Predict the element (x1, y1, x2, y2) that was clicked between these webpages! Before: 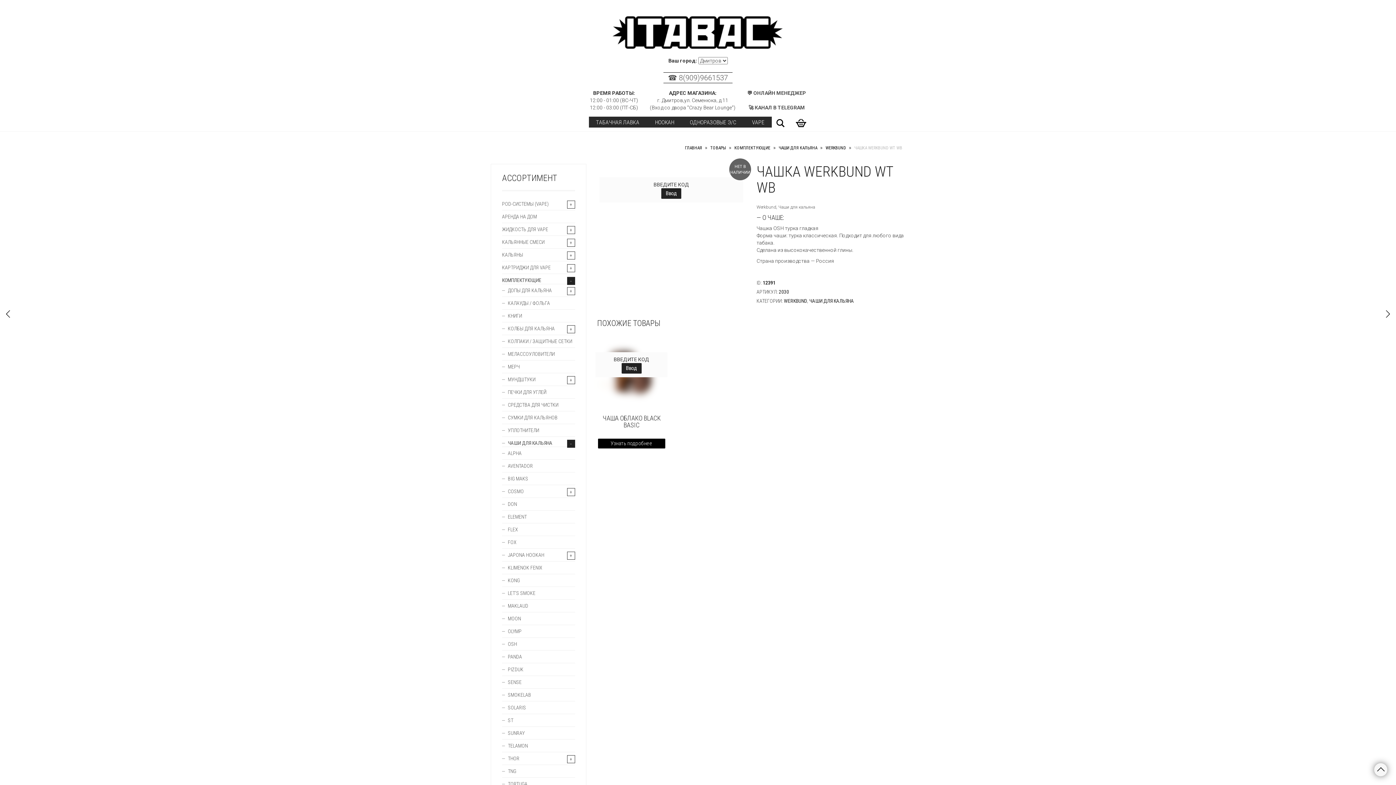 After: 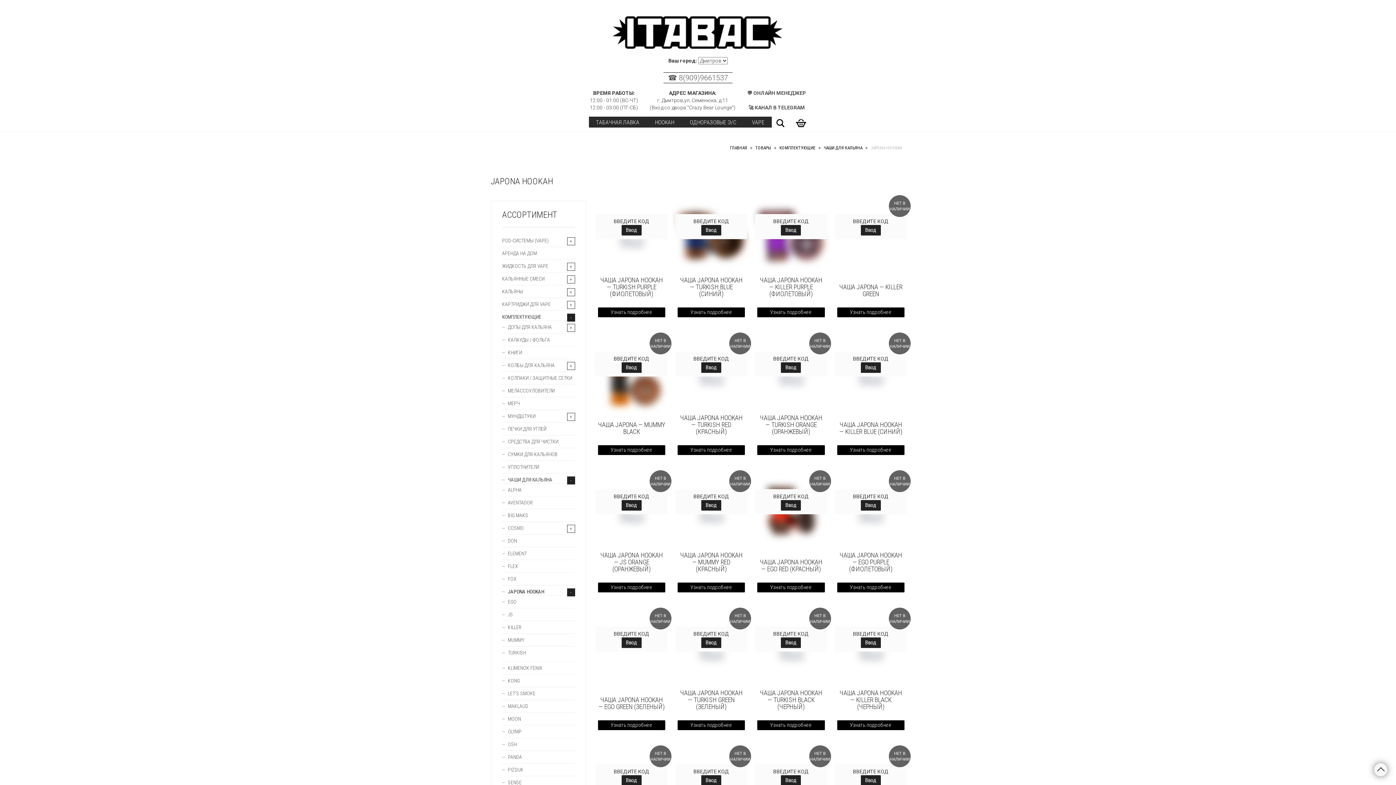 Action: label: JAPONA HOOKAH bbox: (502, 551, 566, 558)